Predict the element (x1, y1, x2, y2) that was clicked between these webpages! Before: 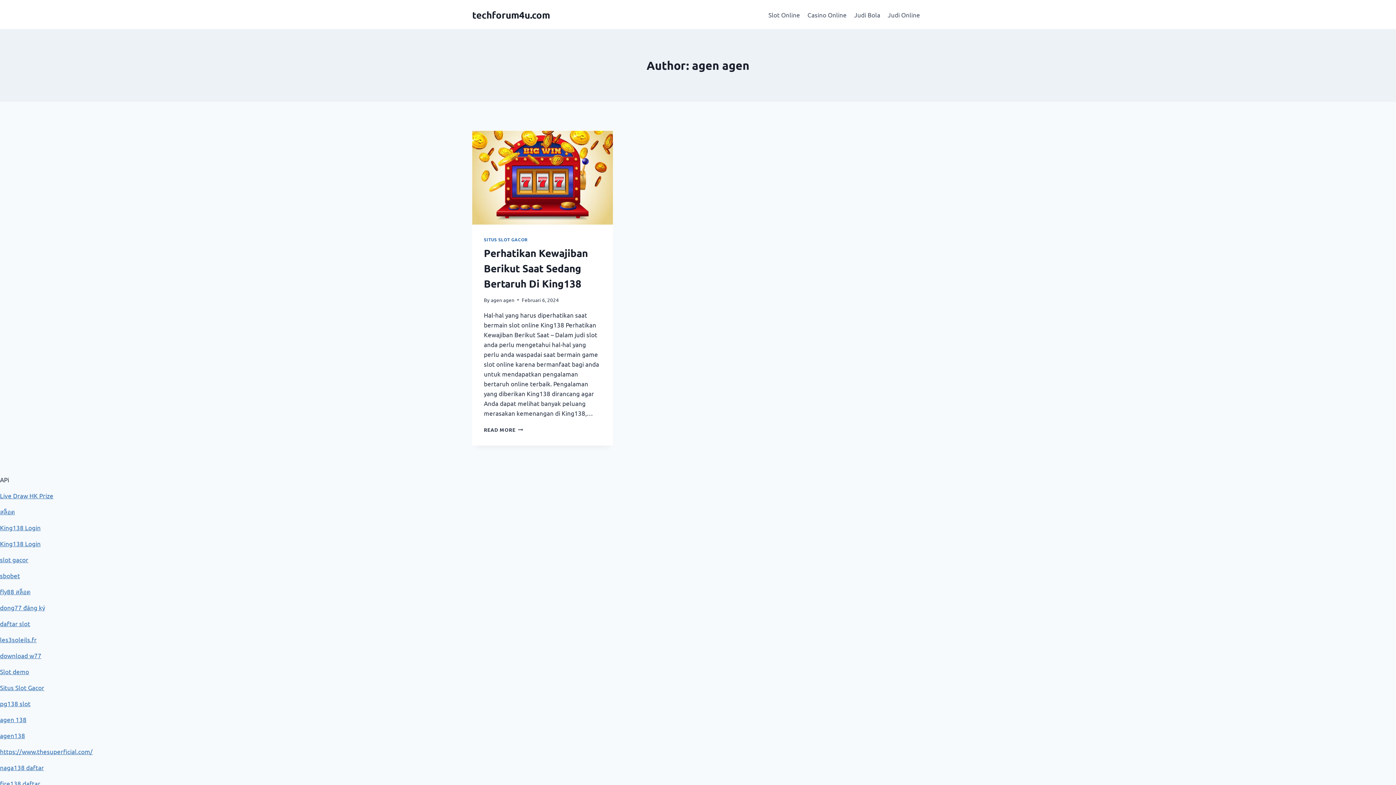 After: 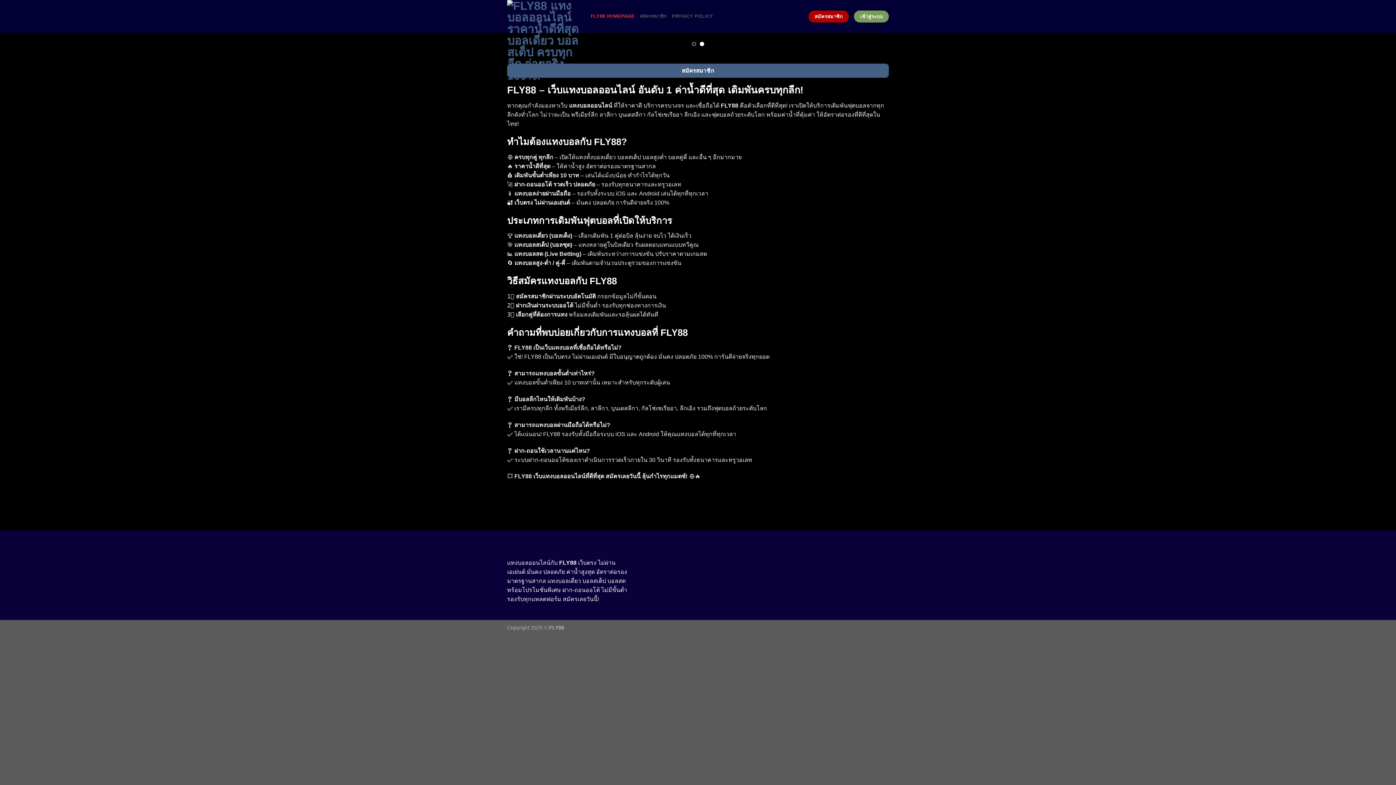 Action: bbox: (0, 571, 20, 579) label: sbobet